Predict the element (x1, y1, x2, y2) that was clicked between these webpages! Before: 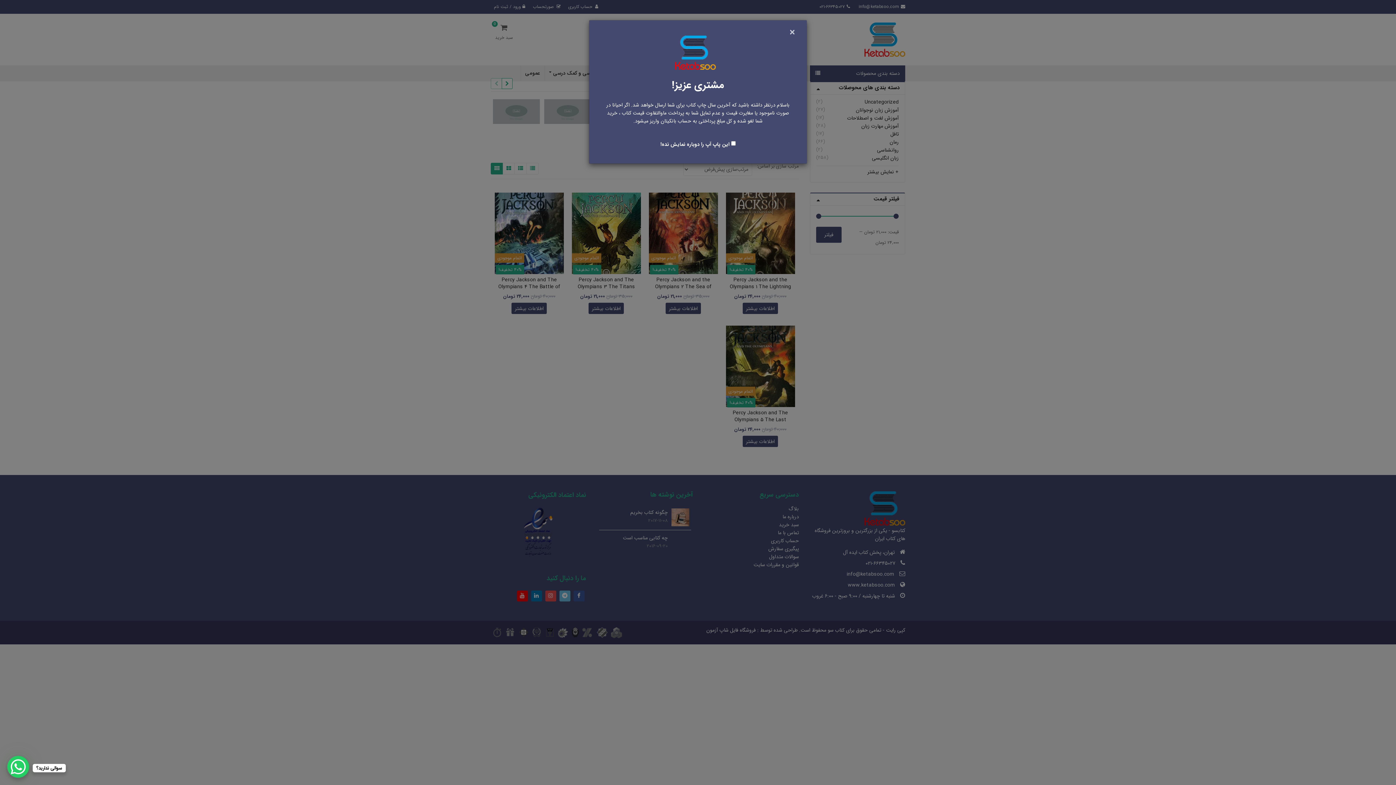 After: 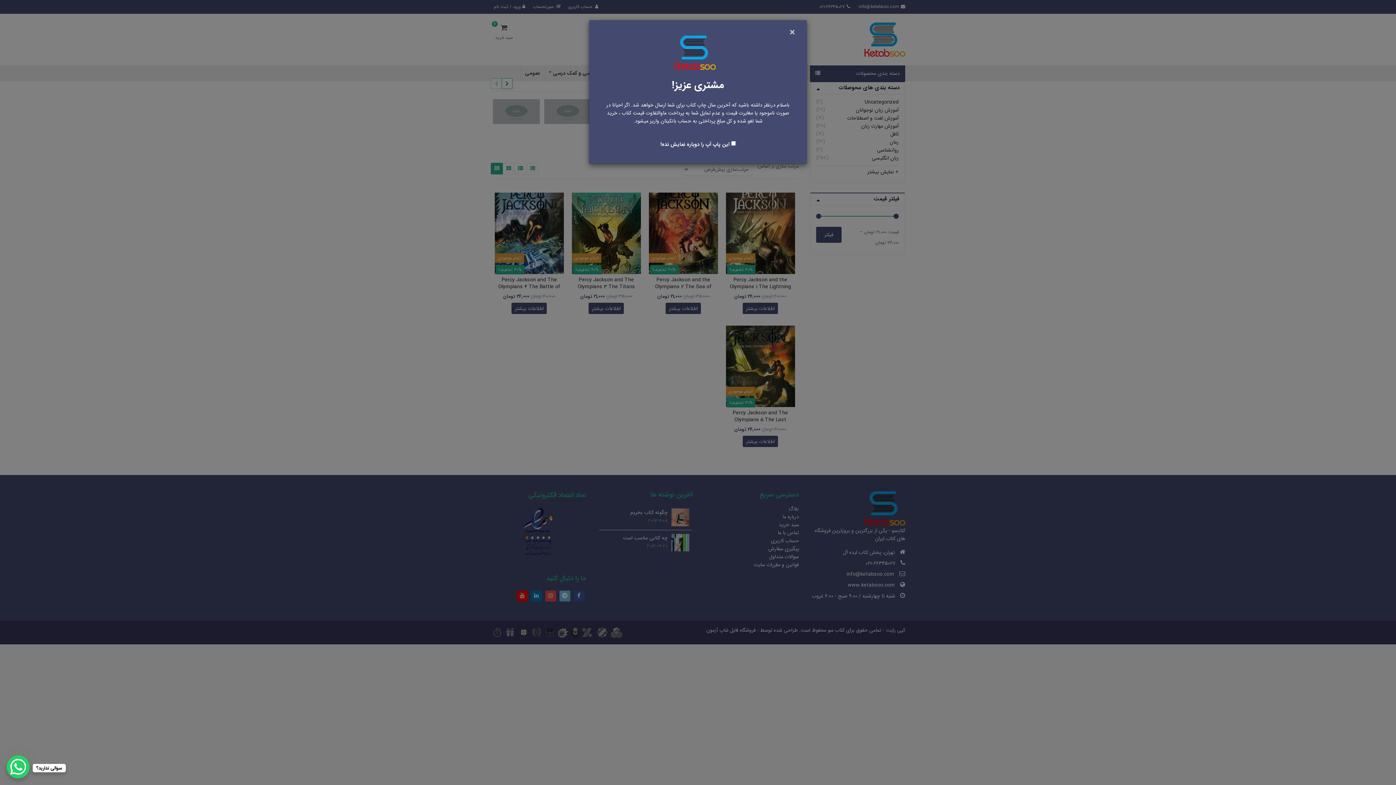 Action: label: WhatsApp Chat Button bbox: (7, 756, 29, 778)